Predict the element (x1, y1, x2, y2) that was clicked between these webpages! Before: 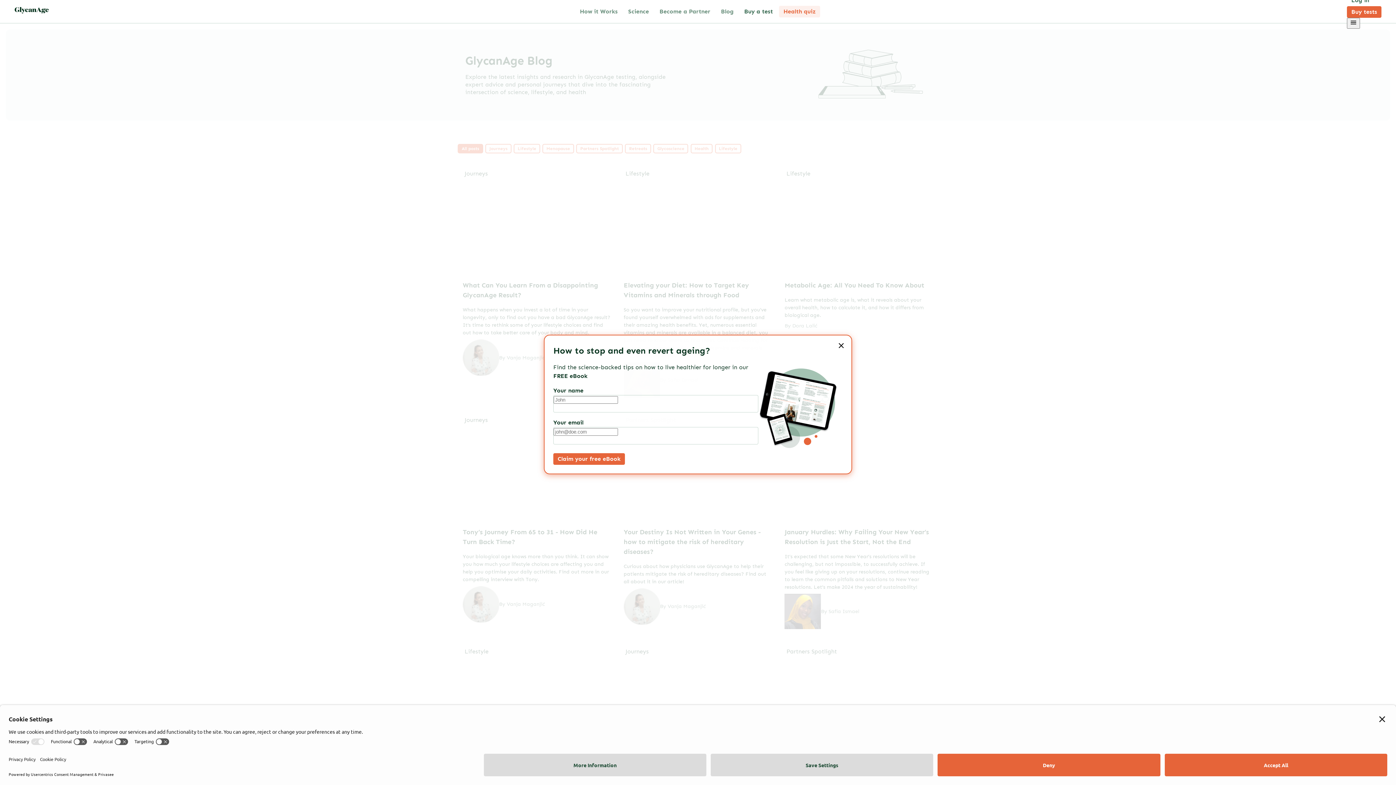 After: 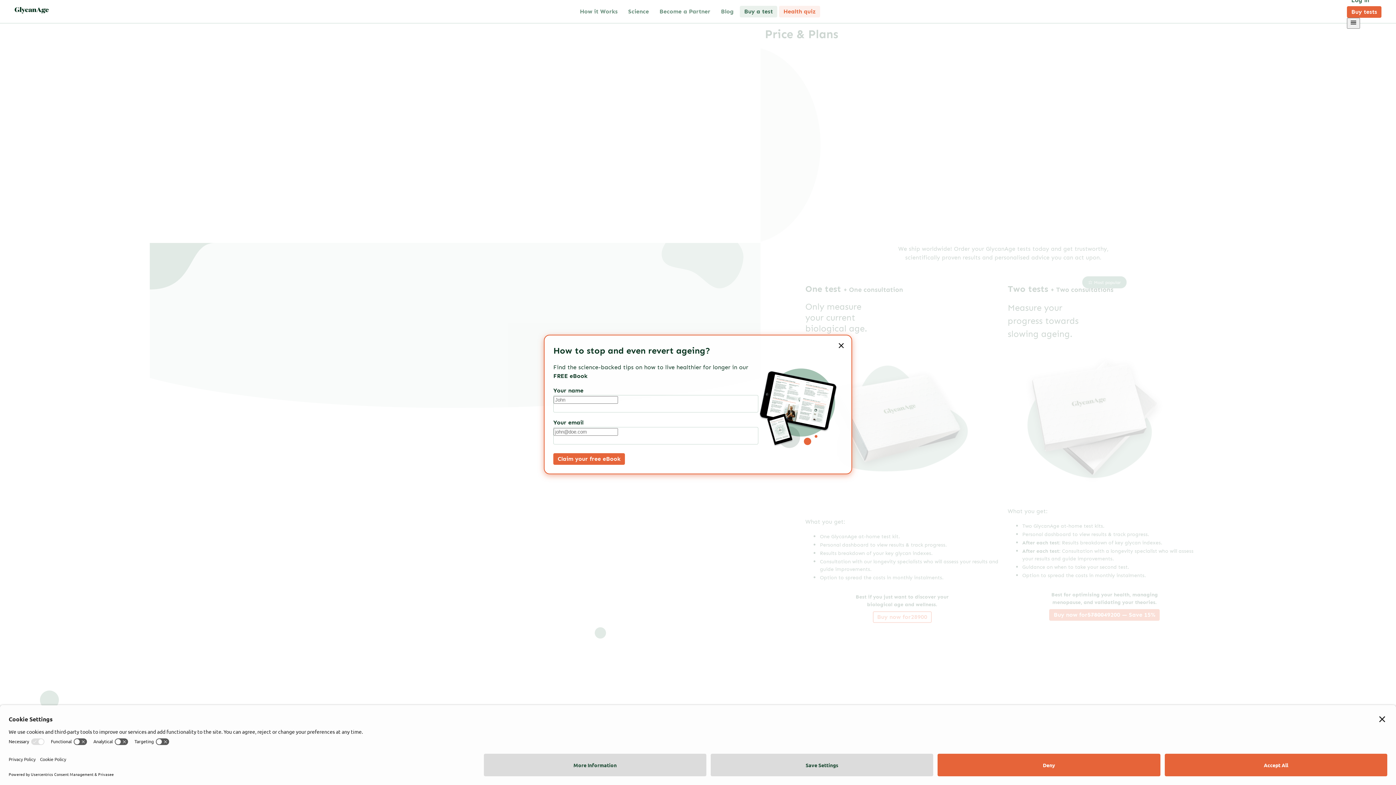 Action: label: Buy a test bbox: (740, 5, 777, 17)